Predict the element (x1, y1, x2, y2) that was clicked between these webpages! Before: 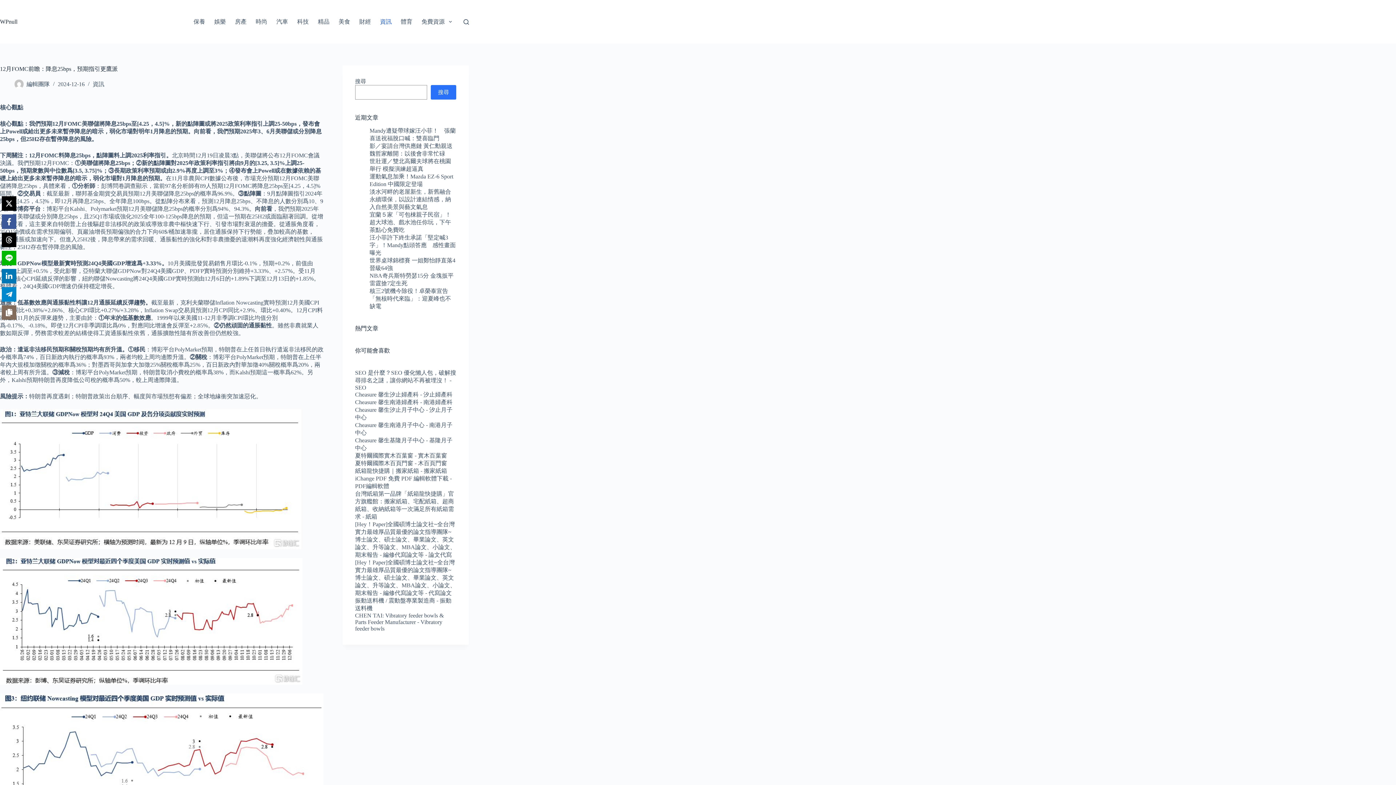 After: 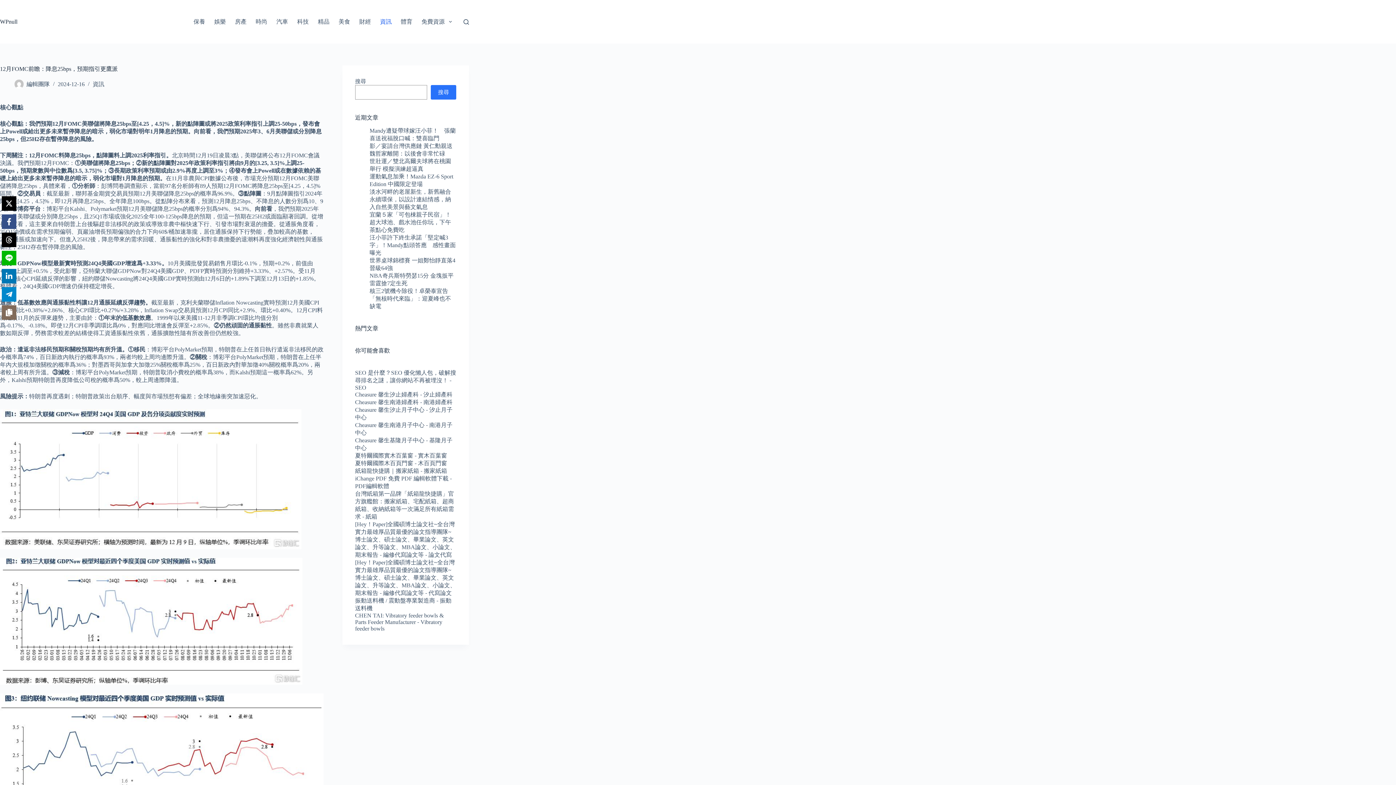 Action: bbox: (1, 214, 16, 229) label: Share on Facebook